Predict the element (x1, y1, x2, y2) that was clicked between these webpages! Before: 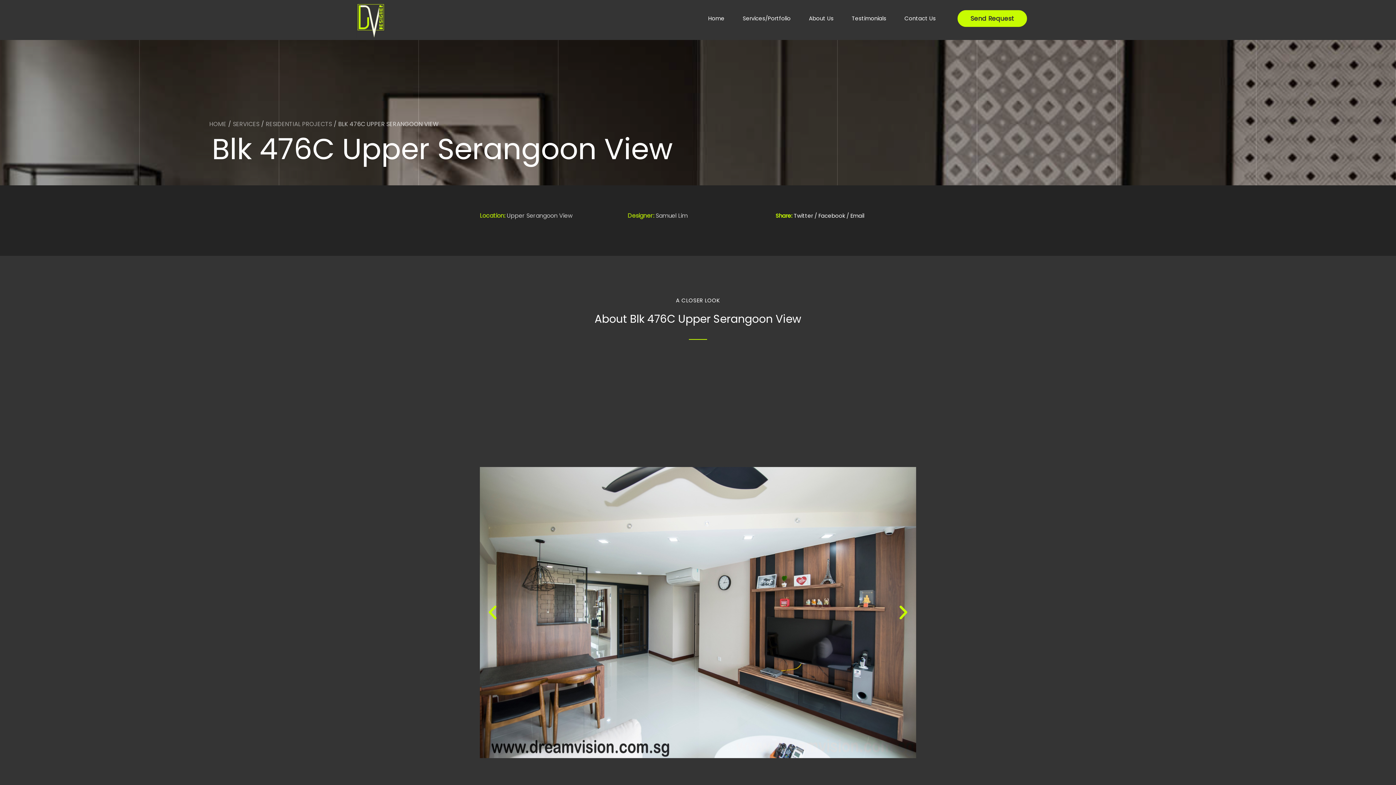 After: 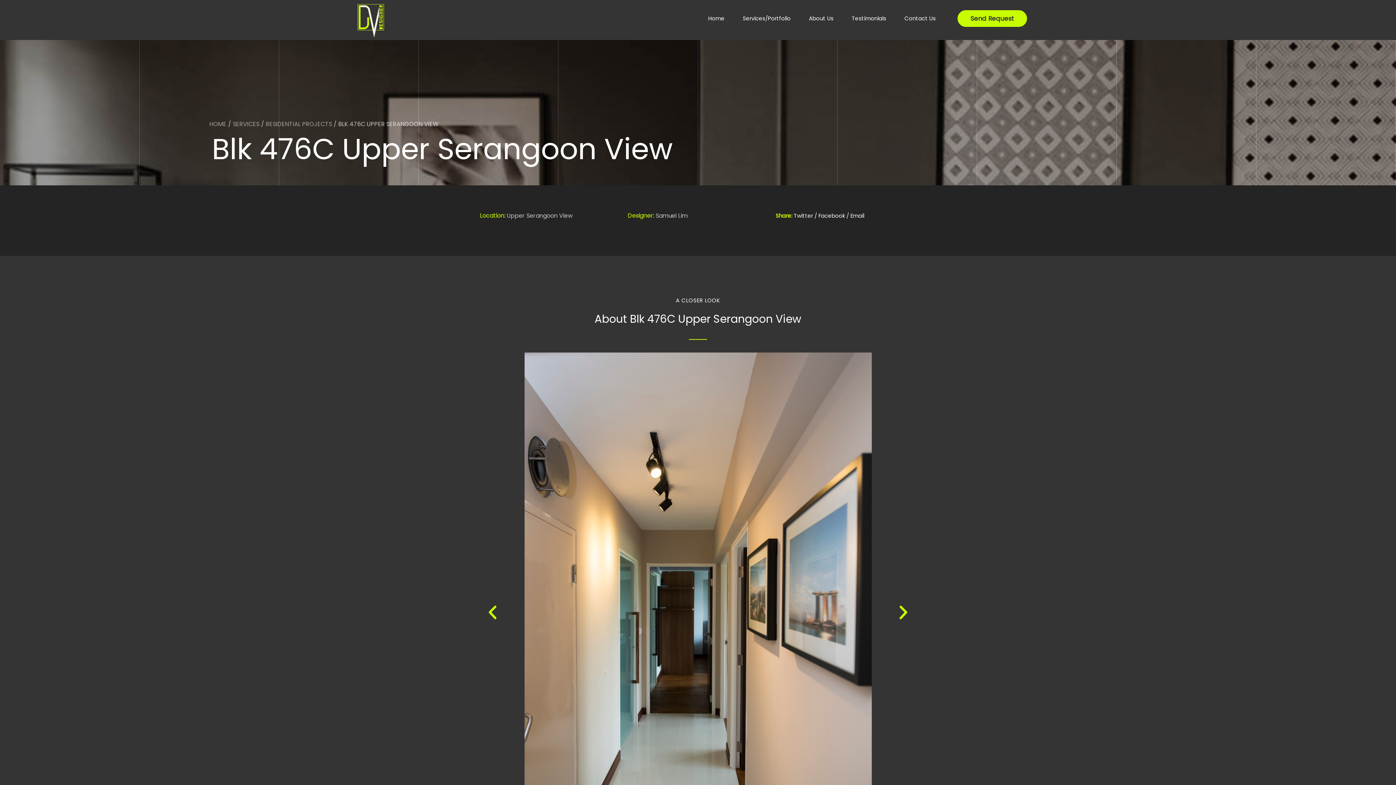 Action: bbox: (483, 603, 501, 622) label: Previous slide